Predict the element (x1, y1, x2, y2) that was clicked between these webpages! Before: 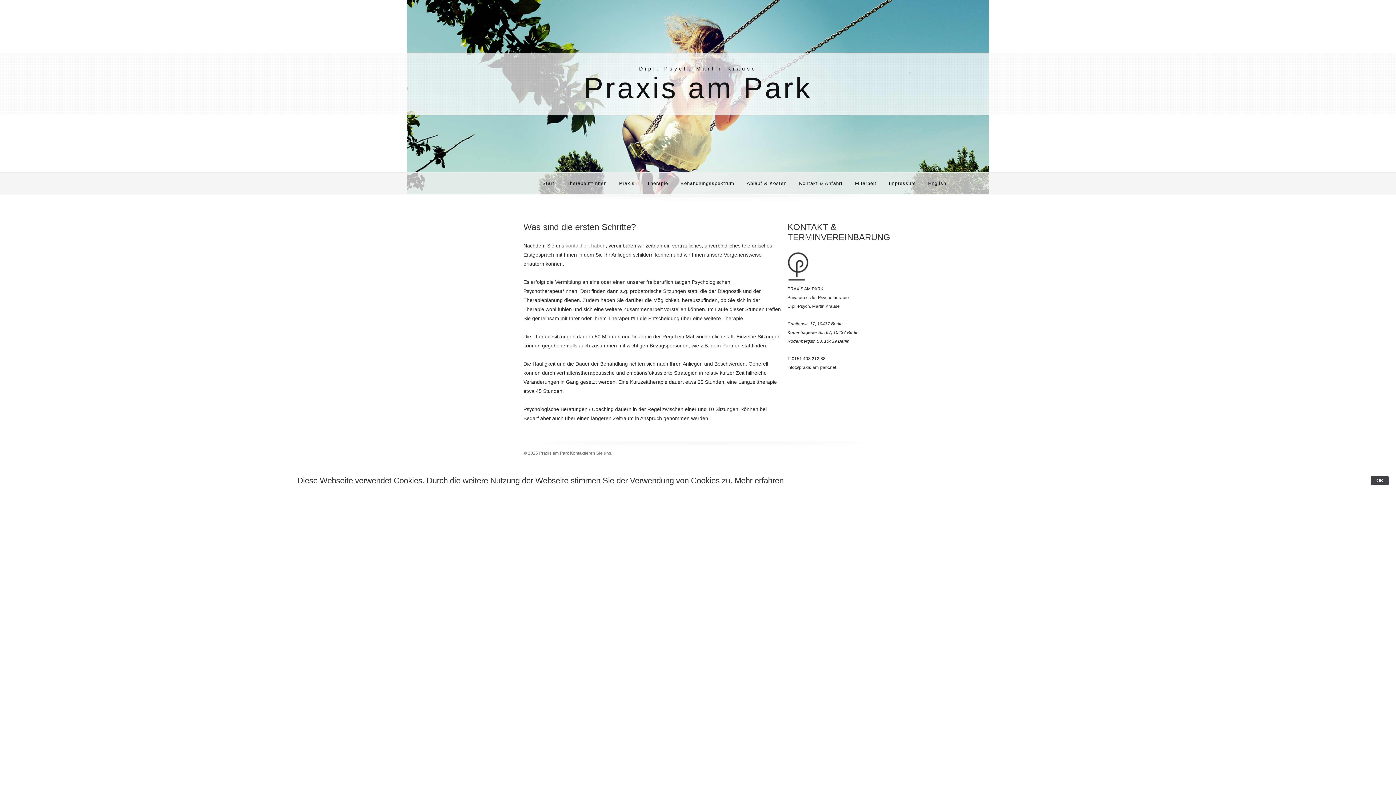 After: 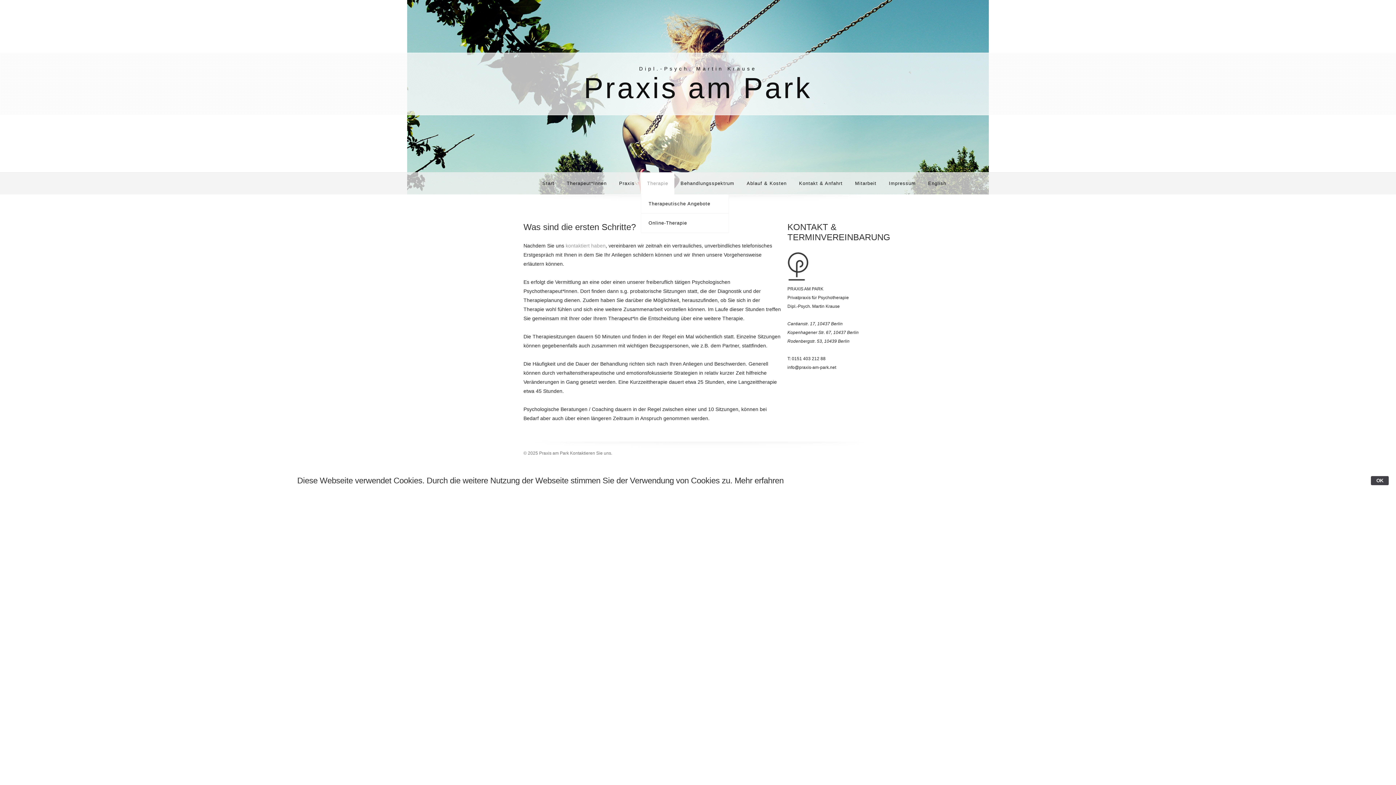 Action: label: Therapie bbox: (647, 178, 668, 188)